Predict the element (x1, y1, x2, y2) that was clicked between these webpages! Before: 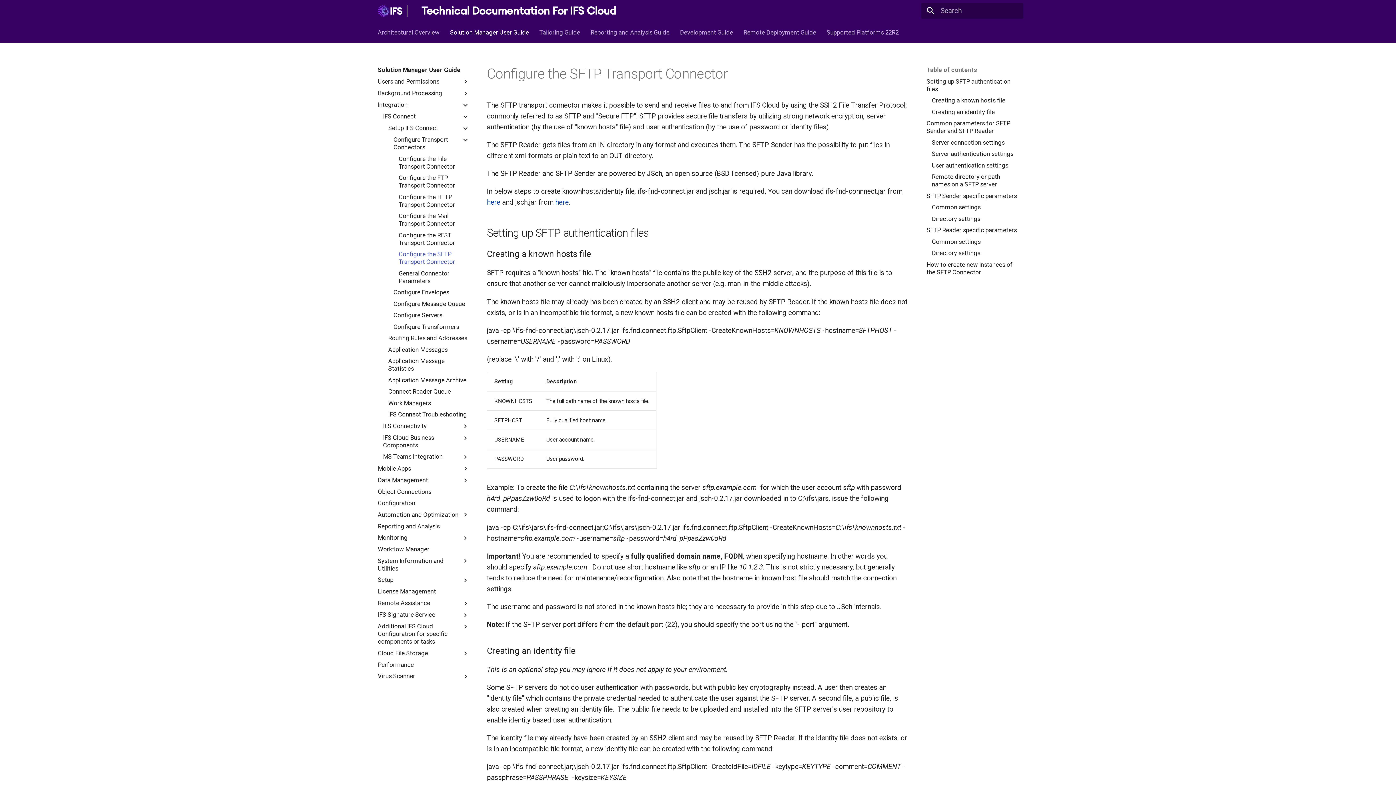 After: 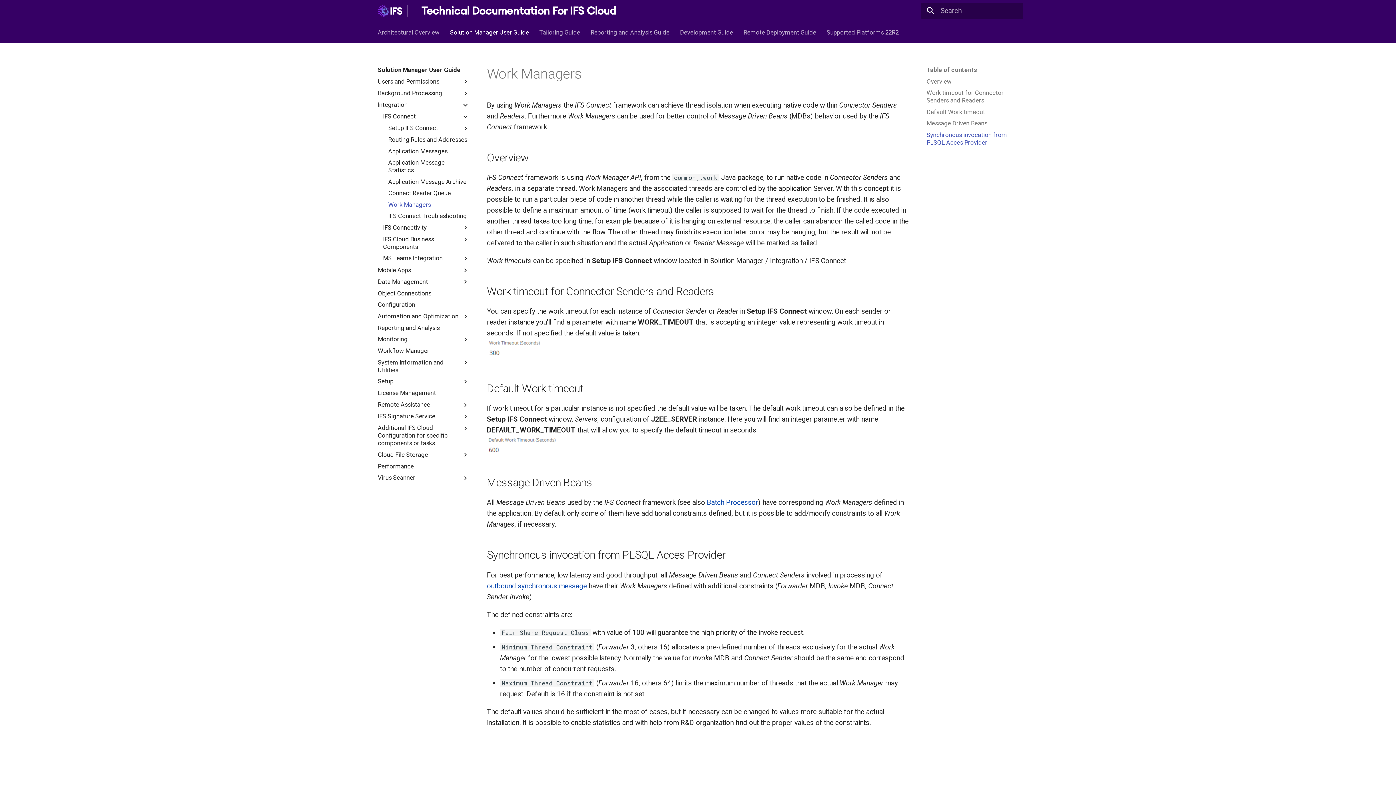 Action: bbox: (388, 399, 469, 407) label: Work Managers